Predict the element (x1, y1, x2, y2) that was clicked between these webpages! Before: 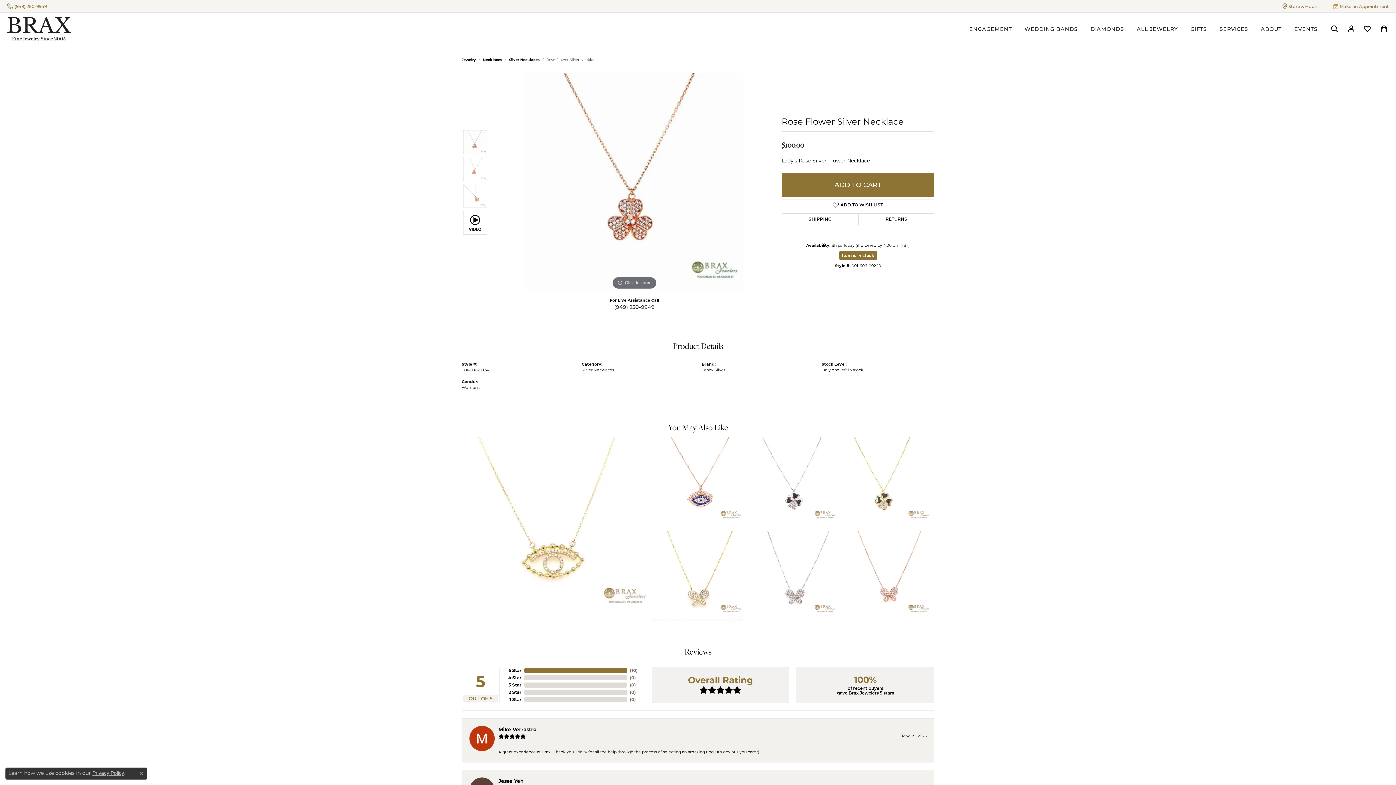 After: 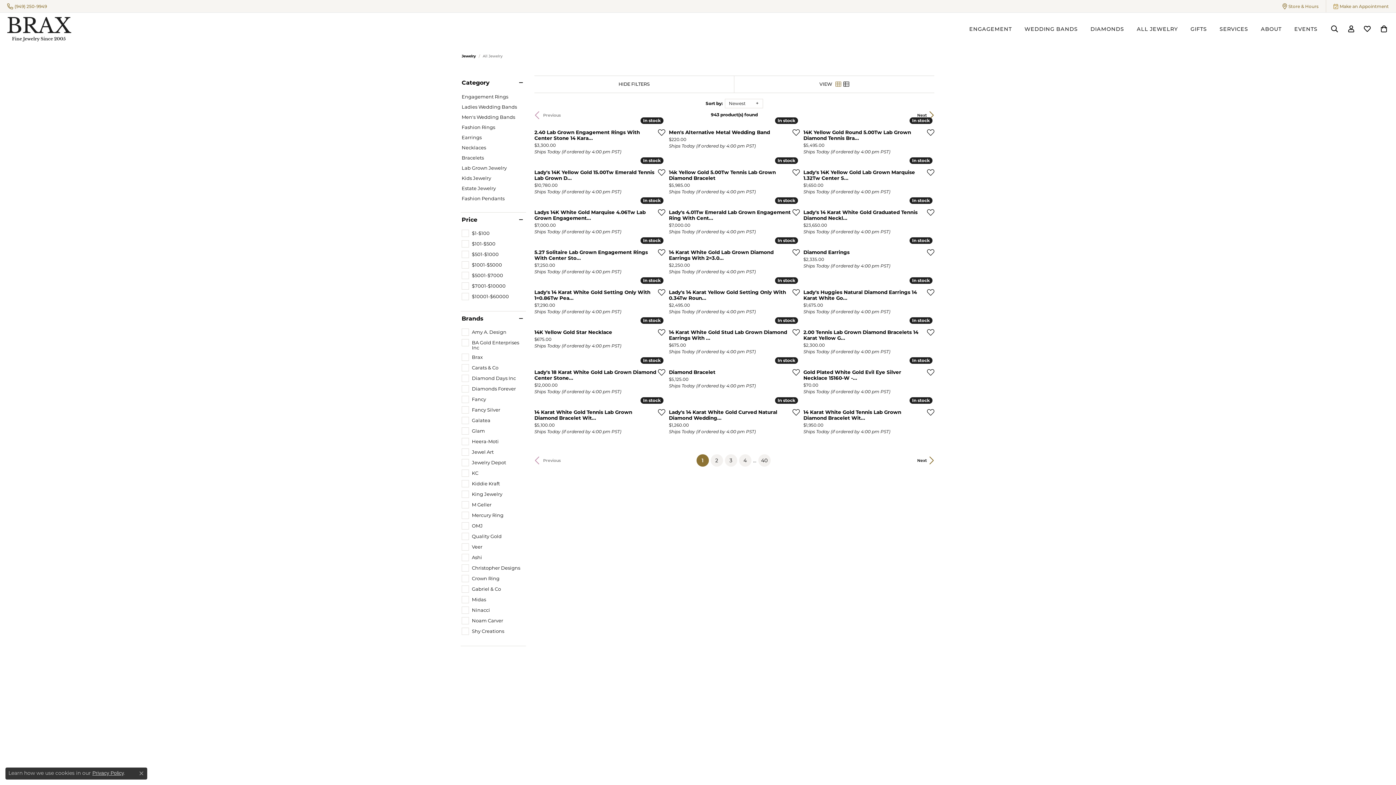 Action: label: Jewelry bbox: (461, 56, 476, 62)